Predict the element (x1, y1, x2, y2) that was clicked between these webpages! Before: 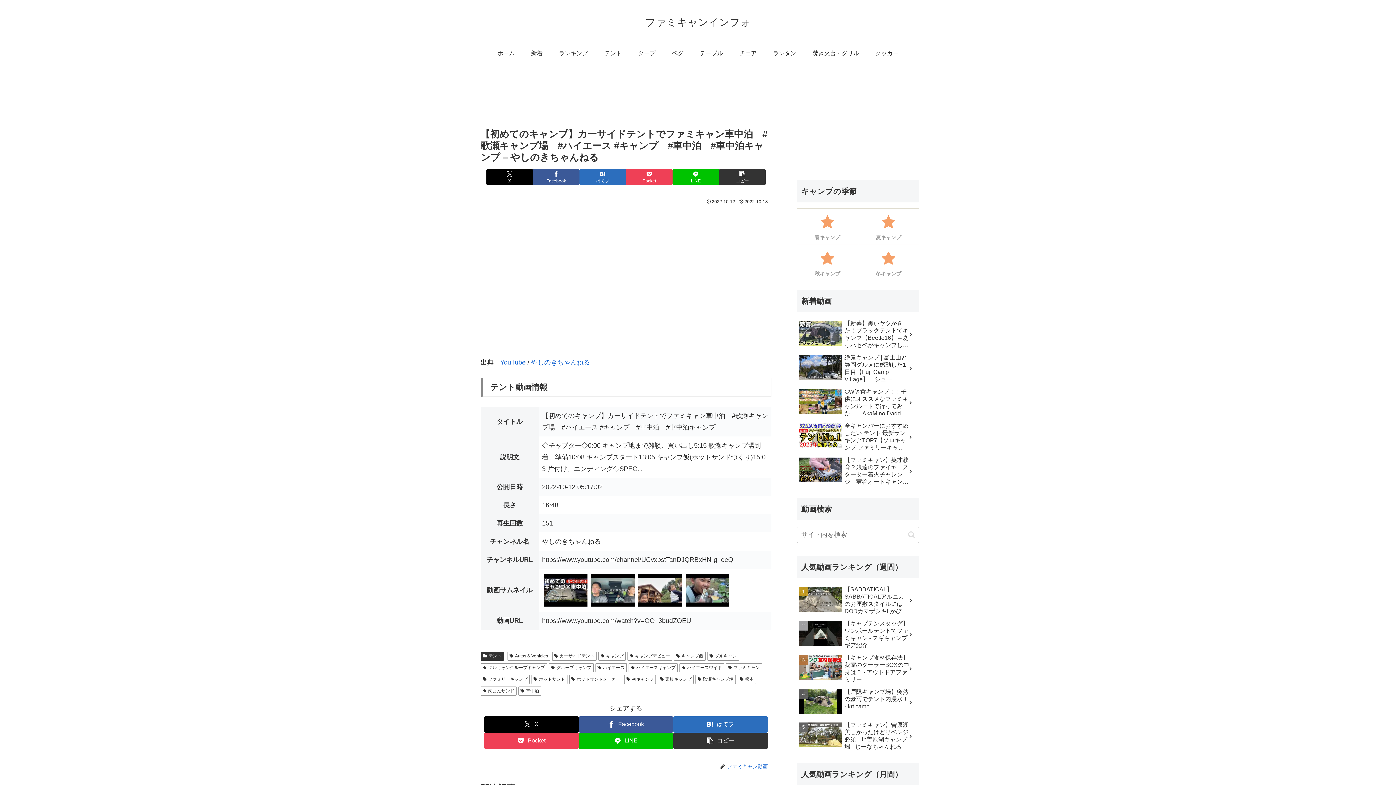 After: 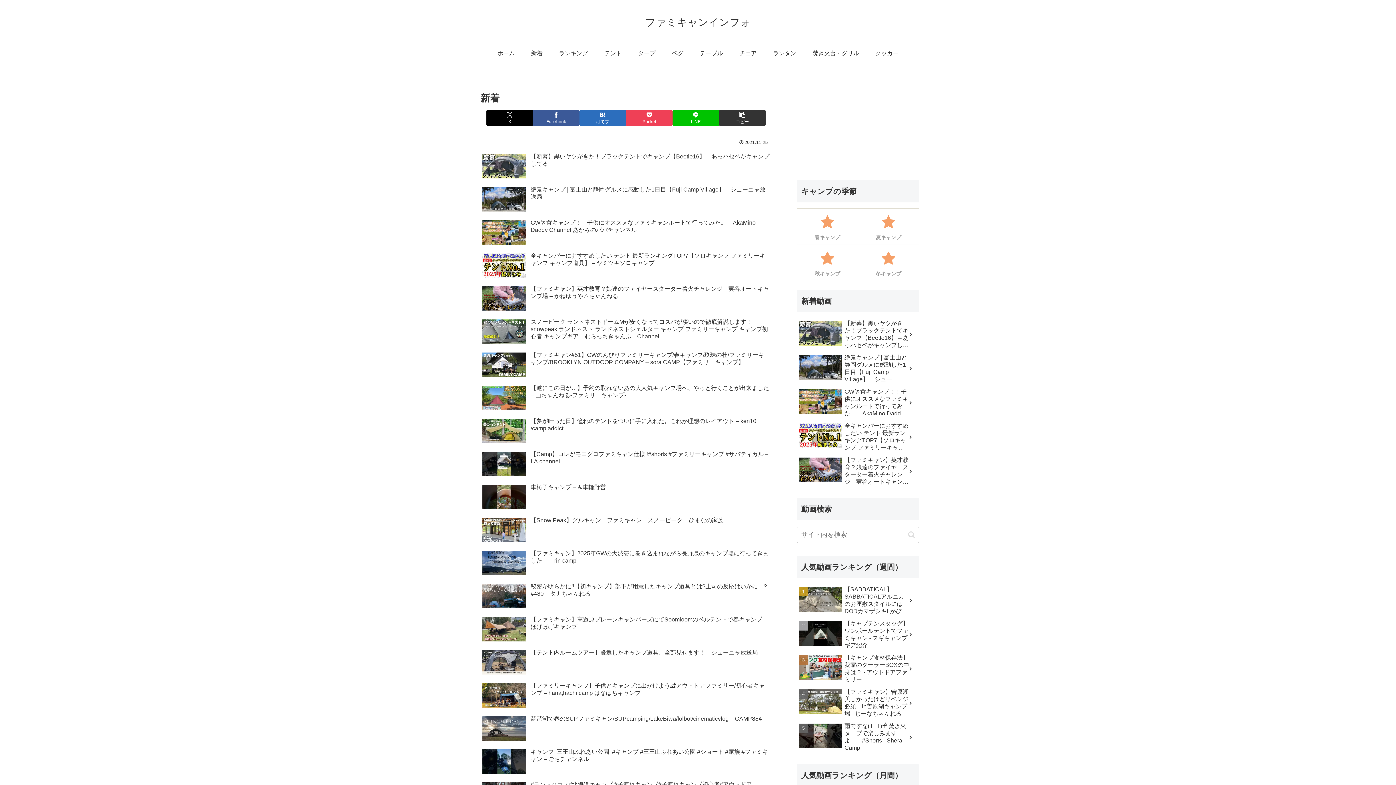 Action: label: 新着 bbox: (523, 42, 551, 64)